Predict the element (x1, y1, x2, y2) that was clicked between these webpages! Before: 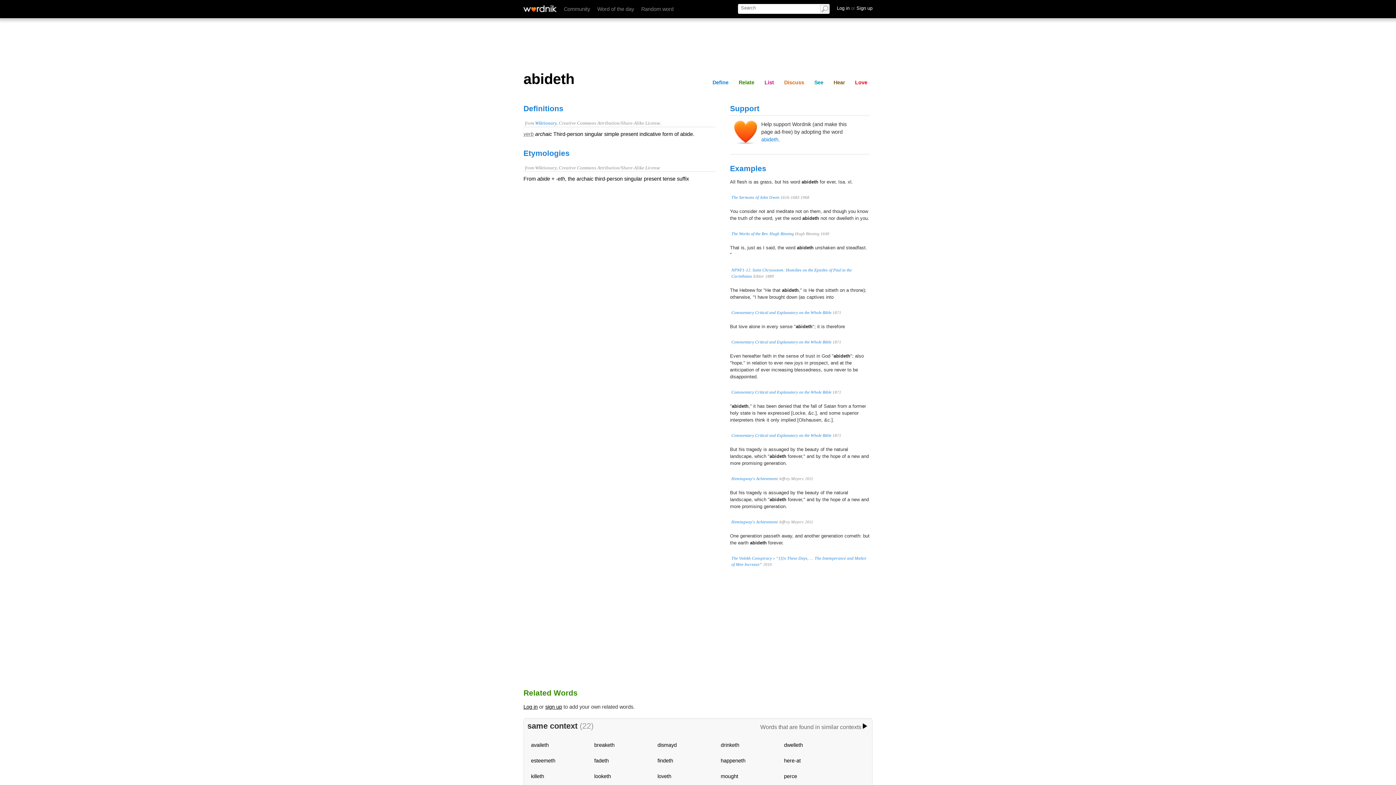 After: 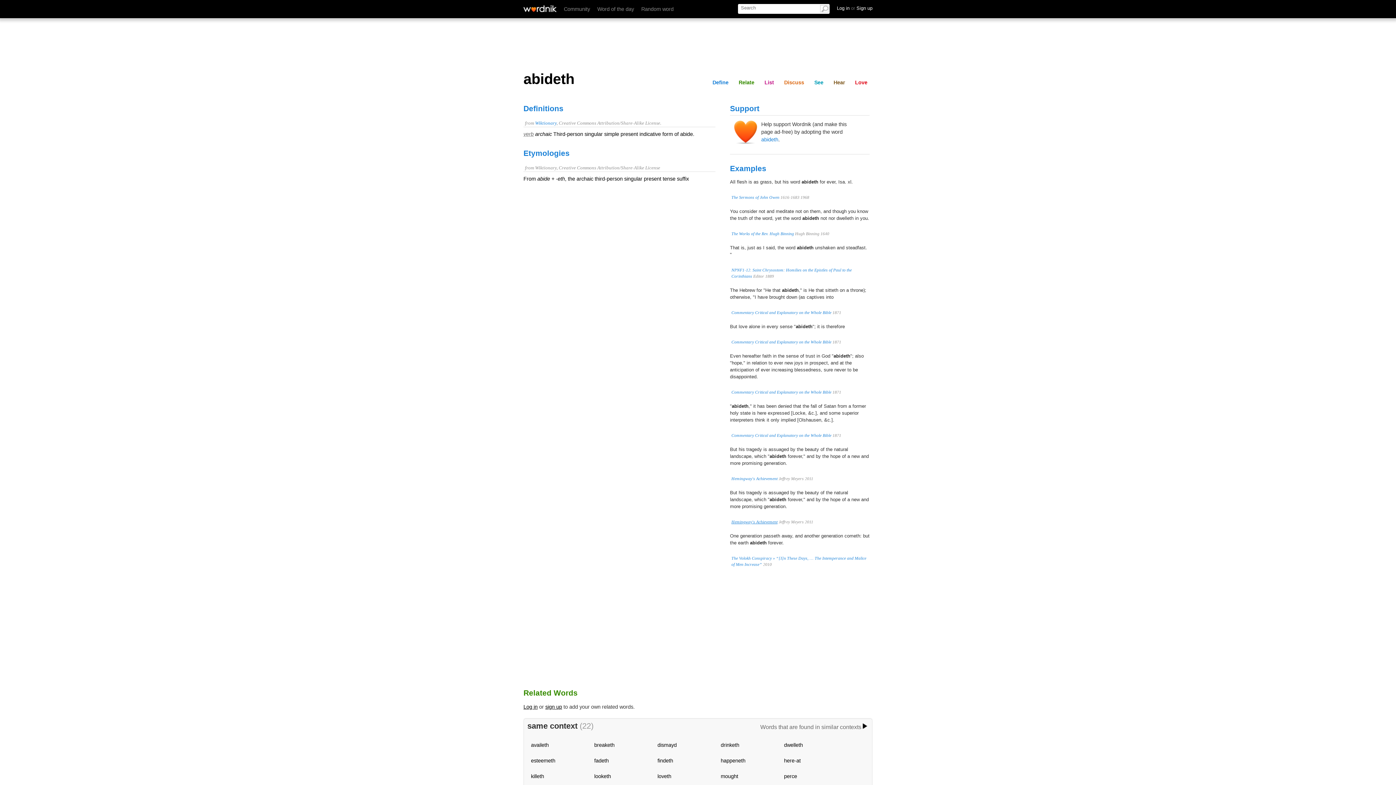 Action: label: Hemingway's Achievement bbox: (731, 520, 777, 524)